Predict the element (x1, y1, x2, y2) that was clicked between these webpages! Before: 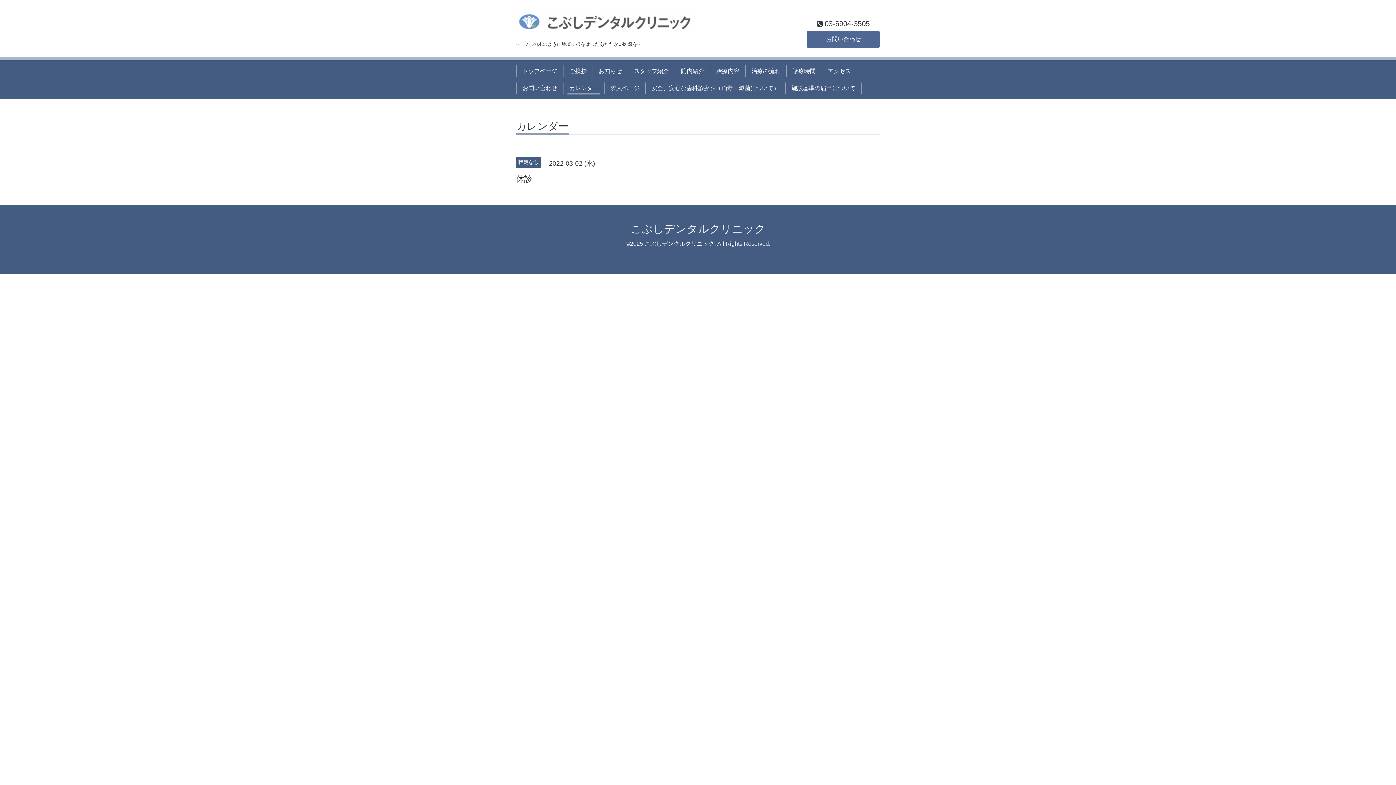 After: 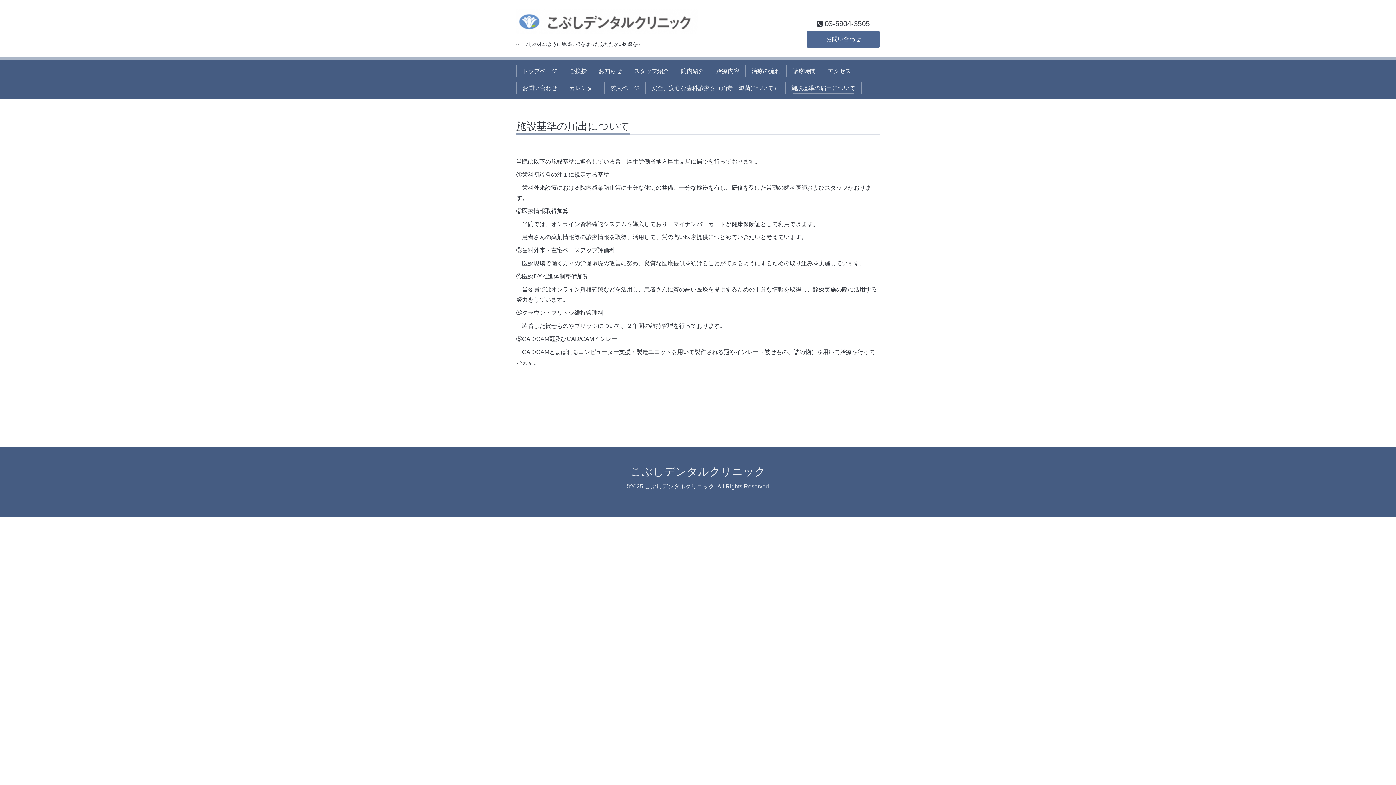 Action: bbox: (788, 82, 858, 94) label: 施設基準の届出について